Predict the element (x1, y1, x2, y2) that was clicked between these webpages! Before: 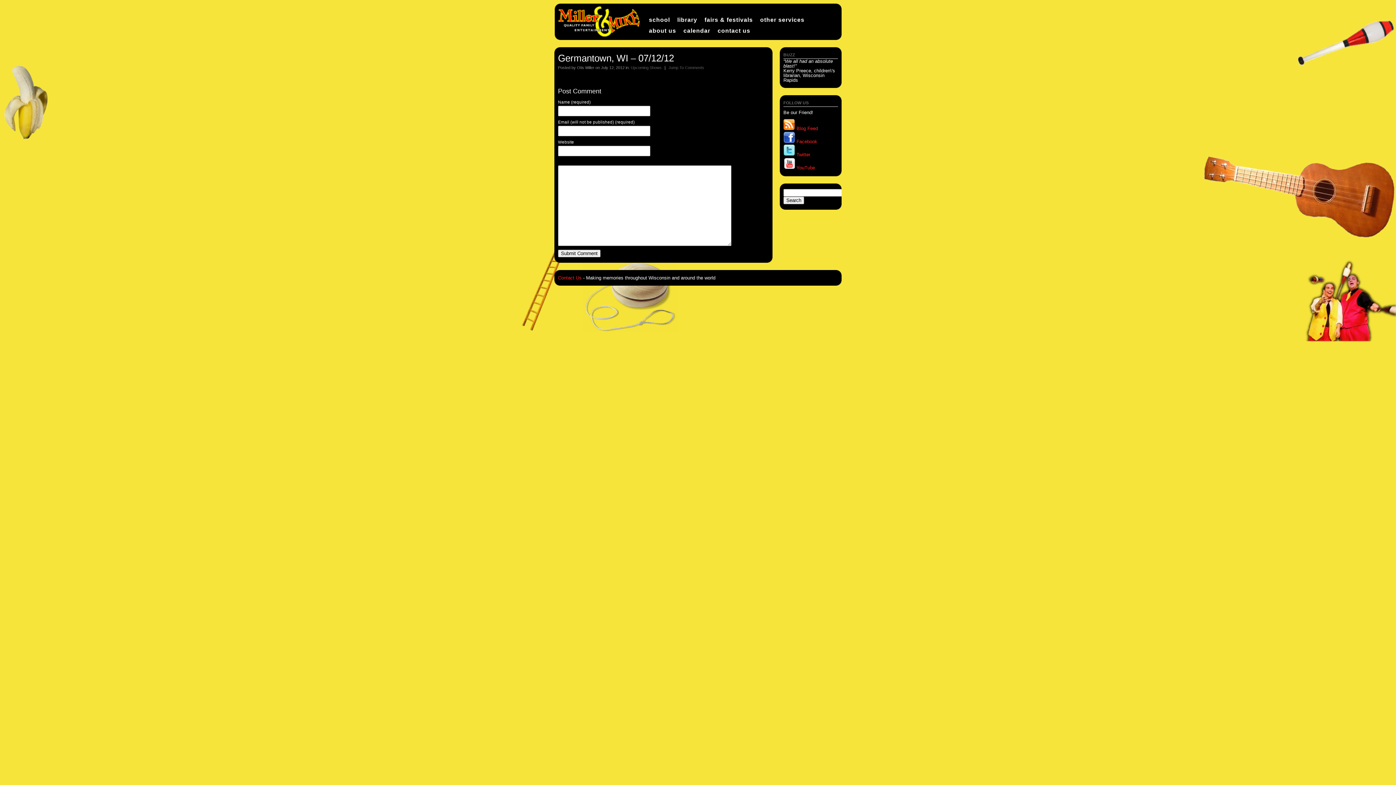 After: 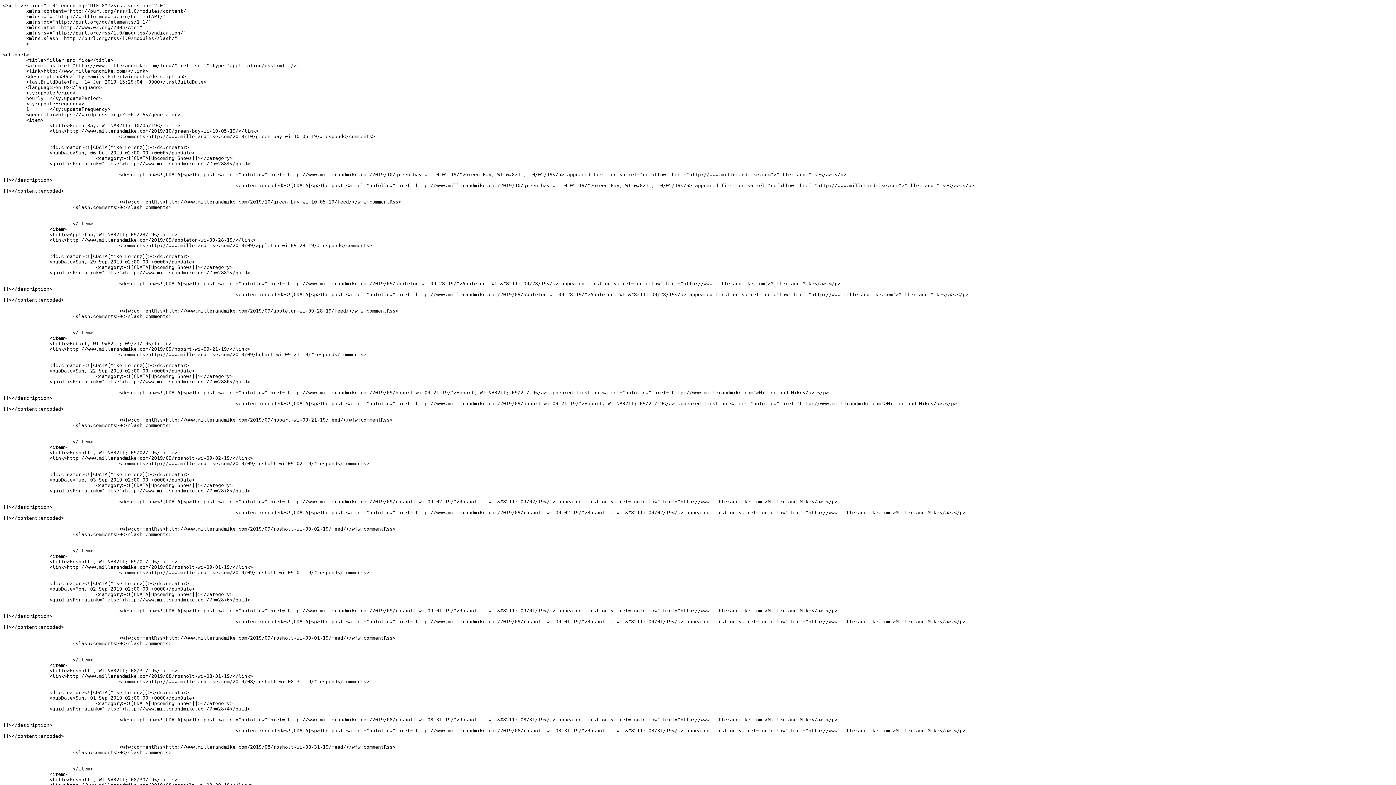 Action: bbox: (783, 125, 818, 131) label:  Blog Feed